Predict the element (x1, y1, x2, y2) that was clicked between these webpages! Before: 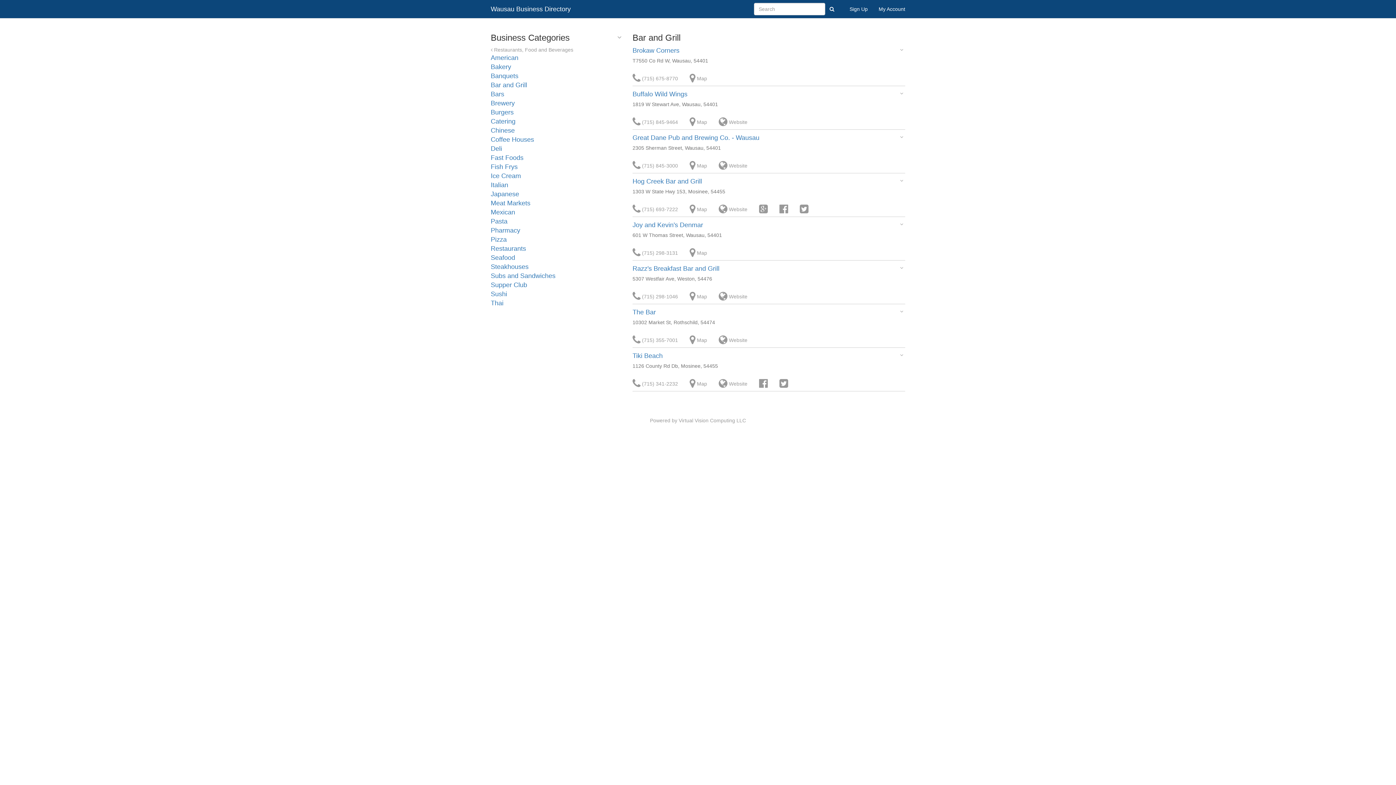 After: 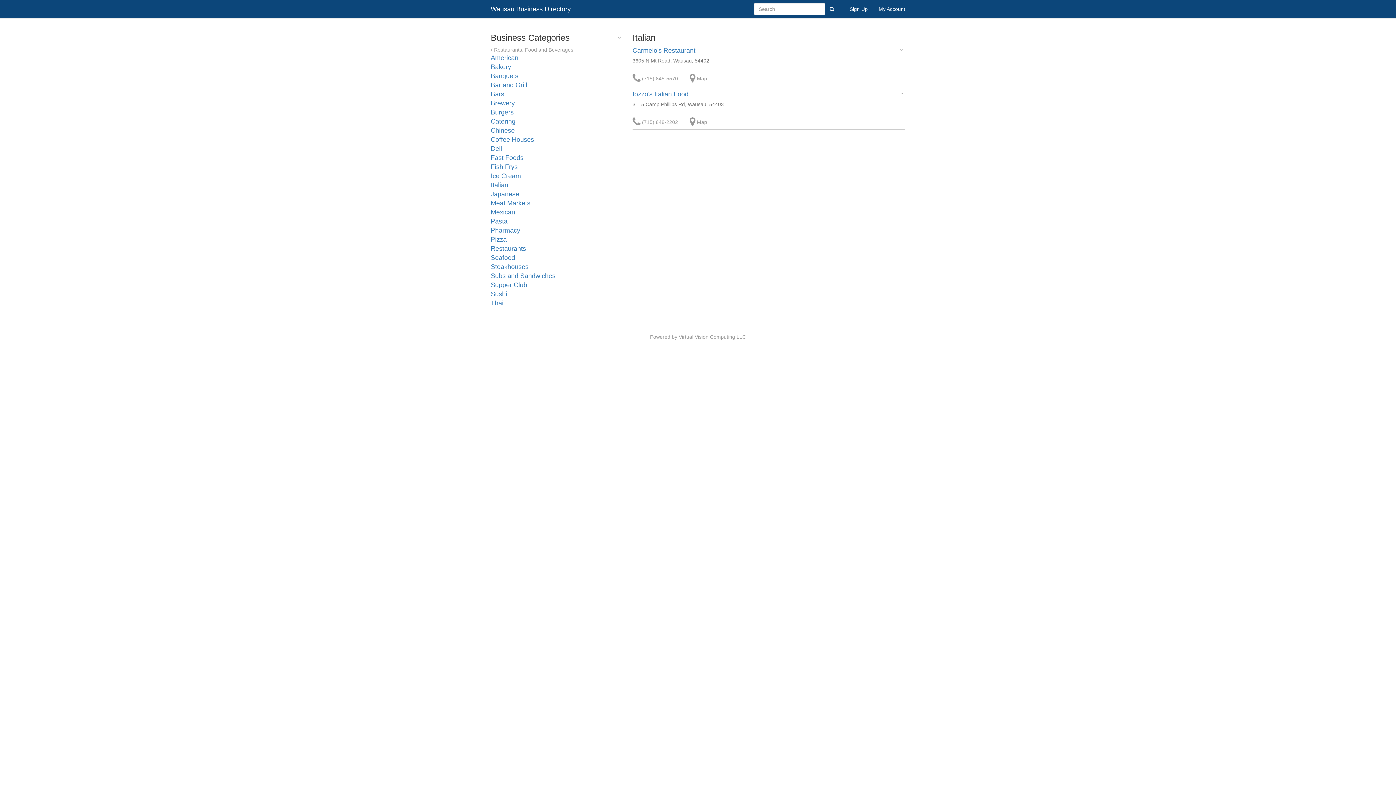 Action: label: Italian bbox: (490, 181, 508, 188)